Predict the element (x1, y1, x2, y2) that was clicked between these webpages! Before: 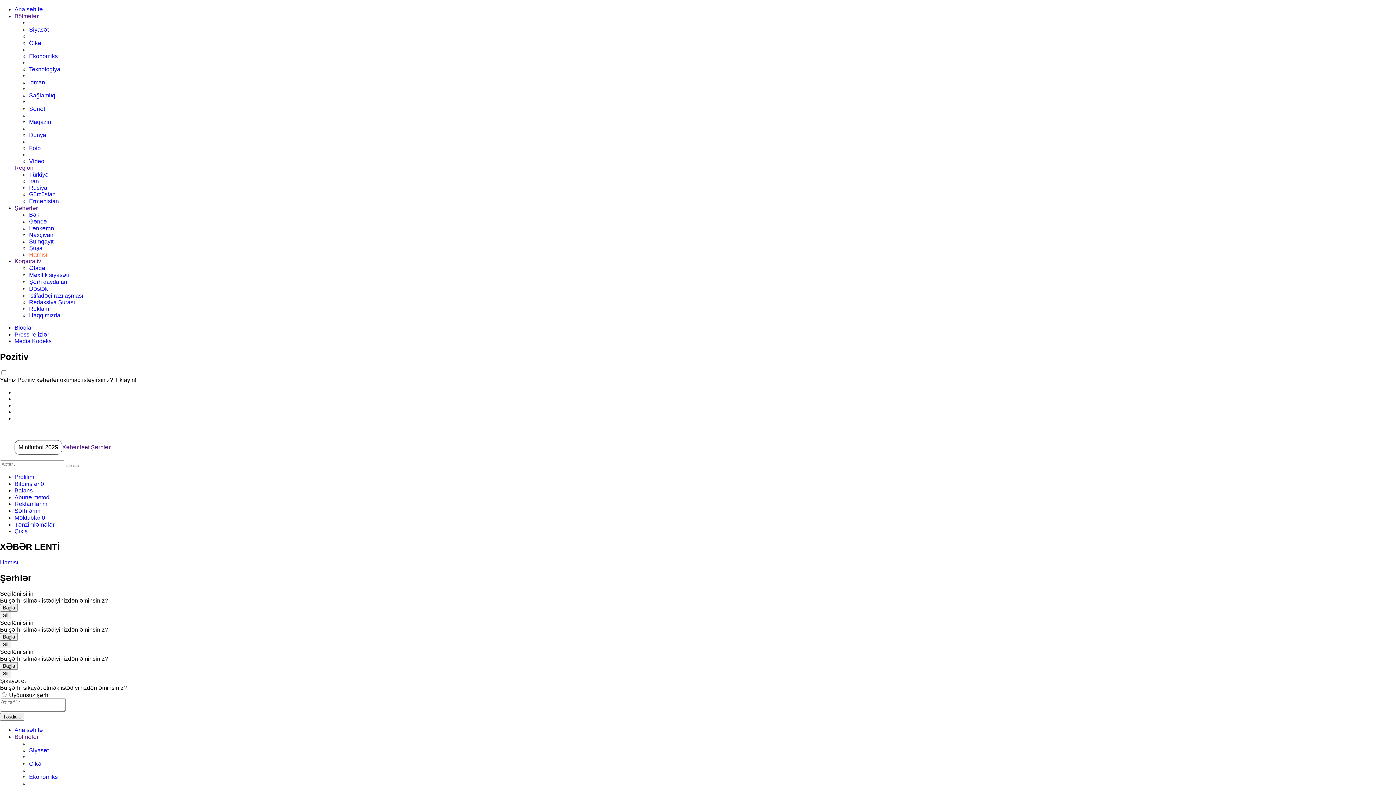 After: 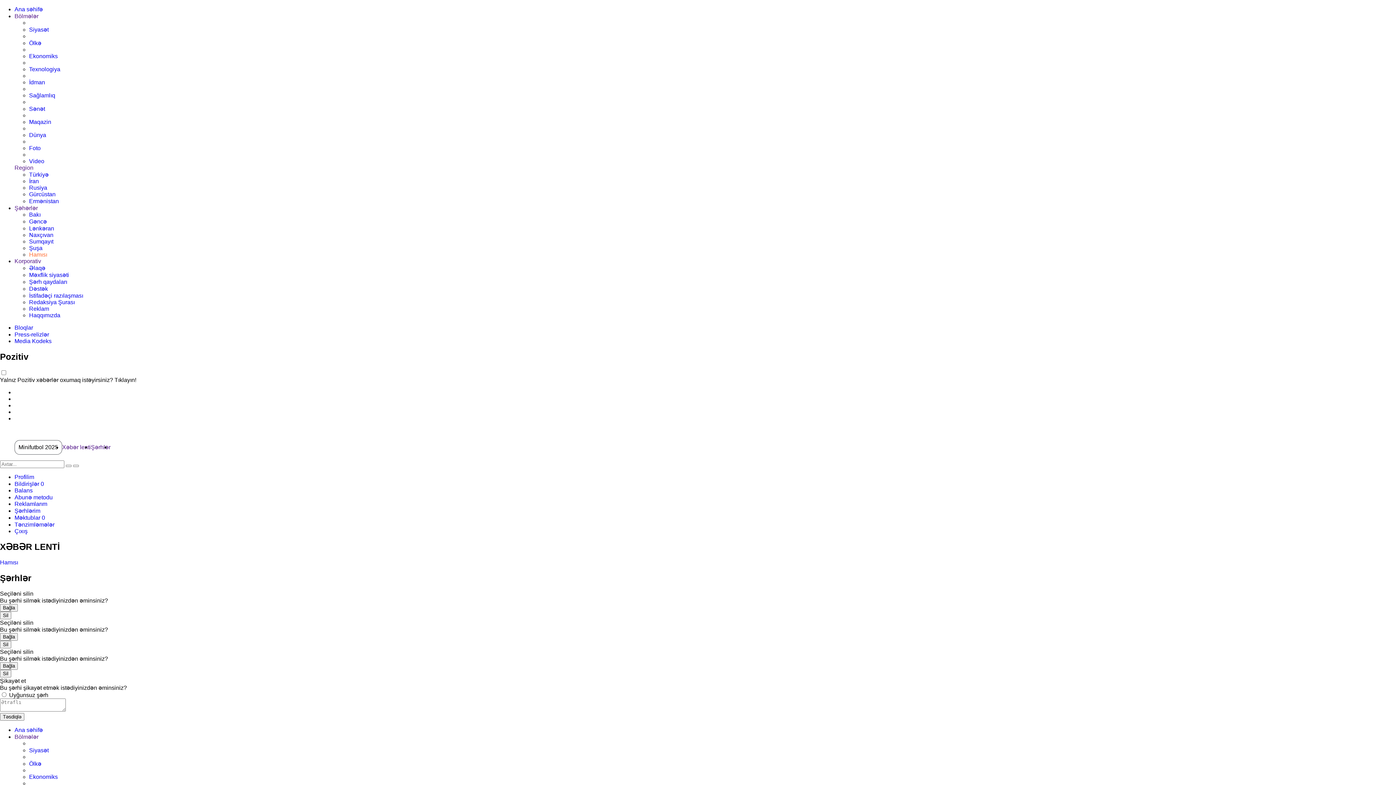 Action: bbox: (14, 331, 49, 337) label: Press-relizlər